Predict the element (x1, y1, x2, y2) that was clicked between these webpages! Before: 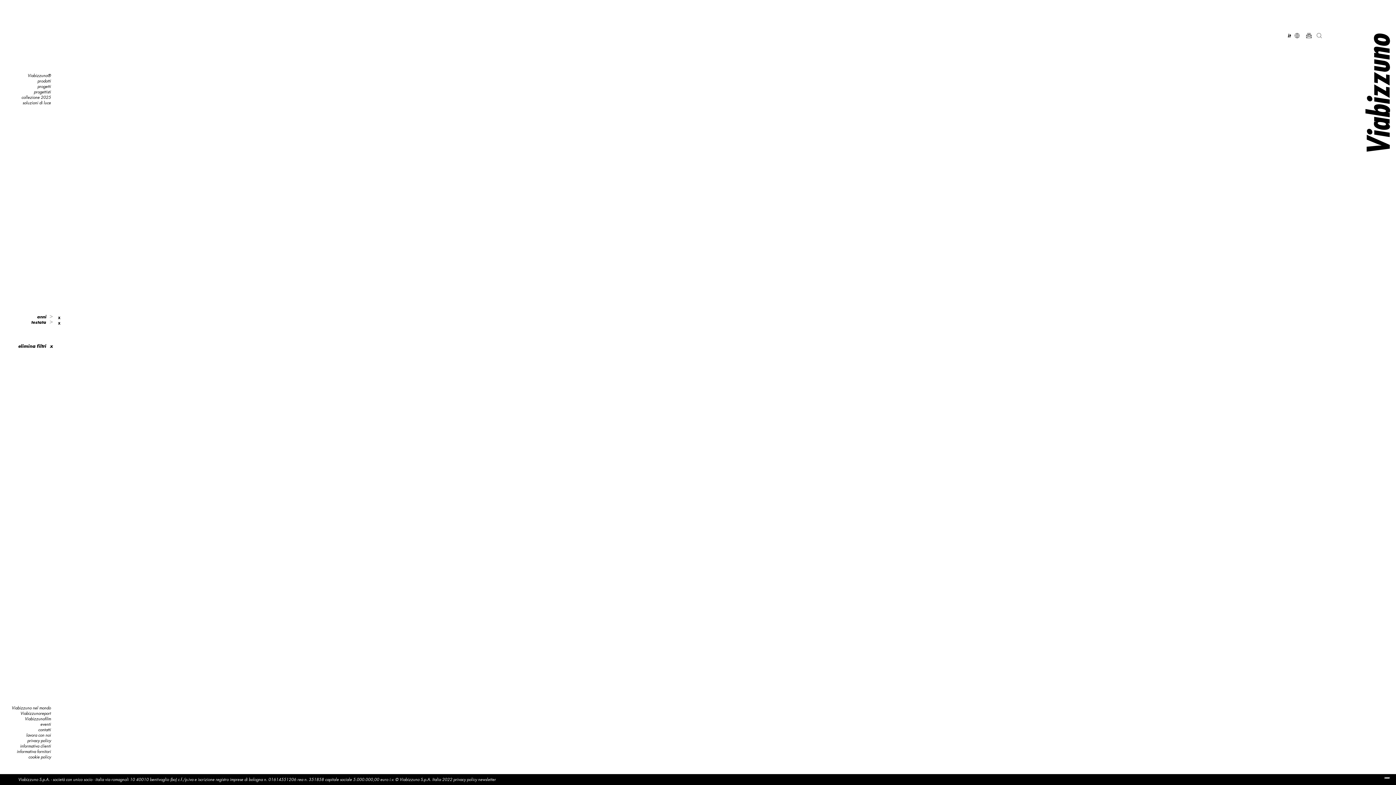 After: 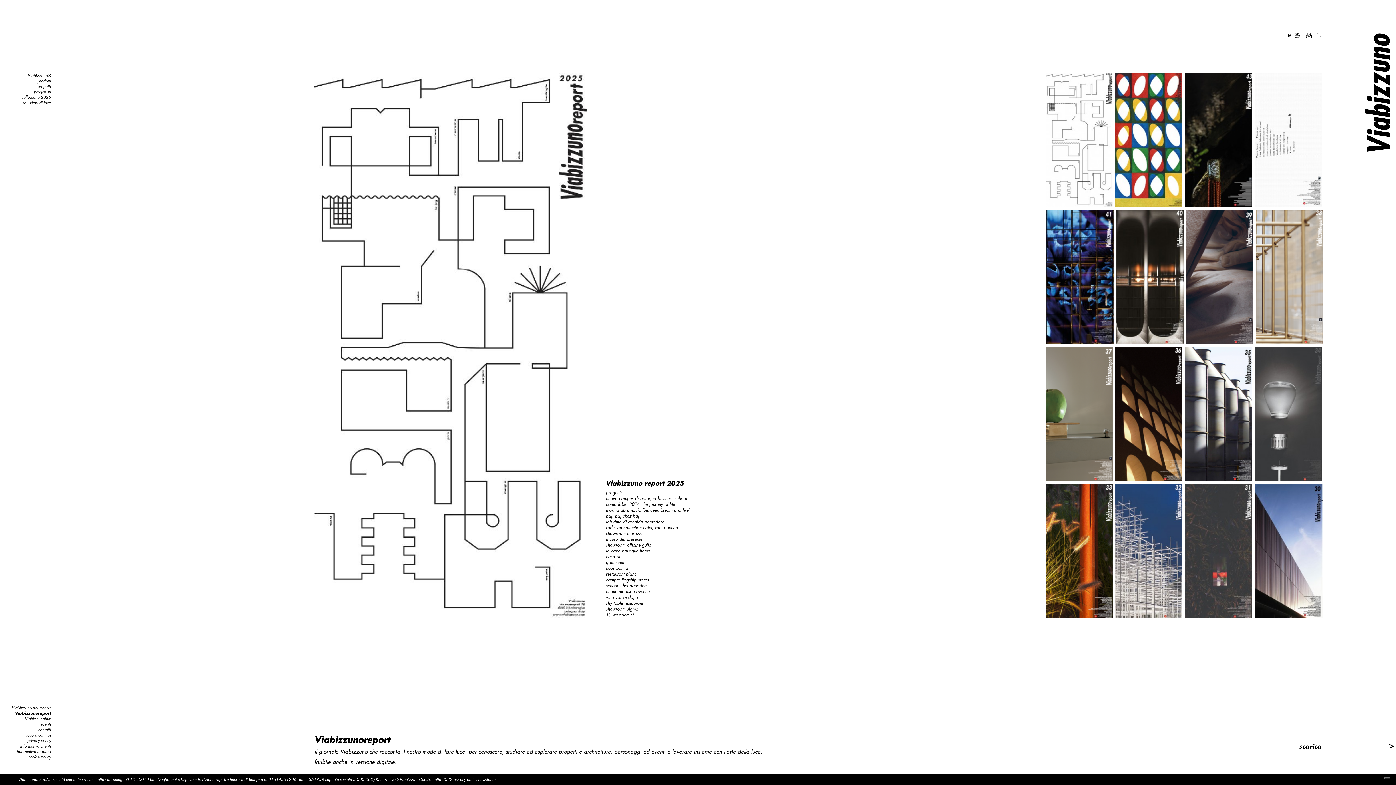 Action: label: Viabizzunoreport bbox: (20, 710, 50, 716)